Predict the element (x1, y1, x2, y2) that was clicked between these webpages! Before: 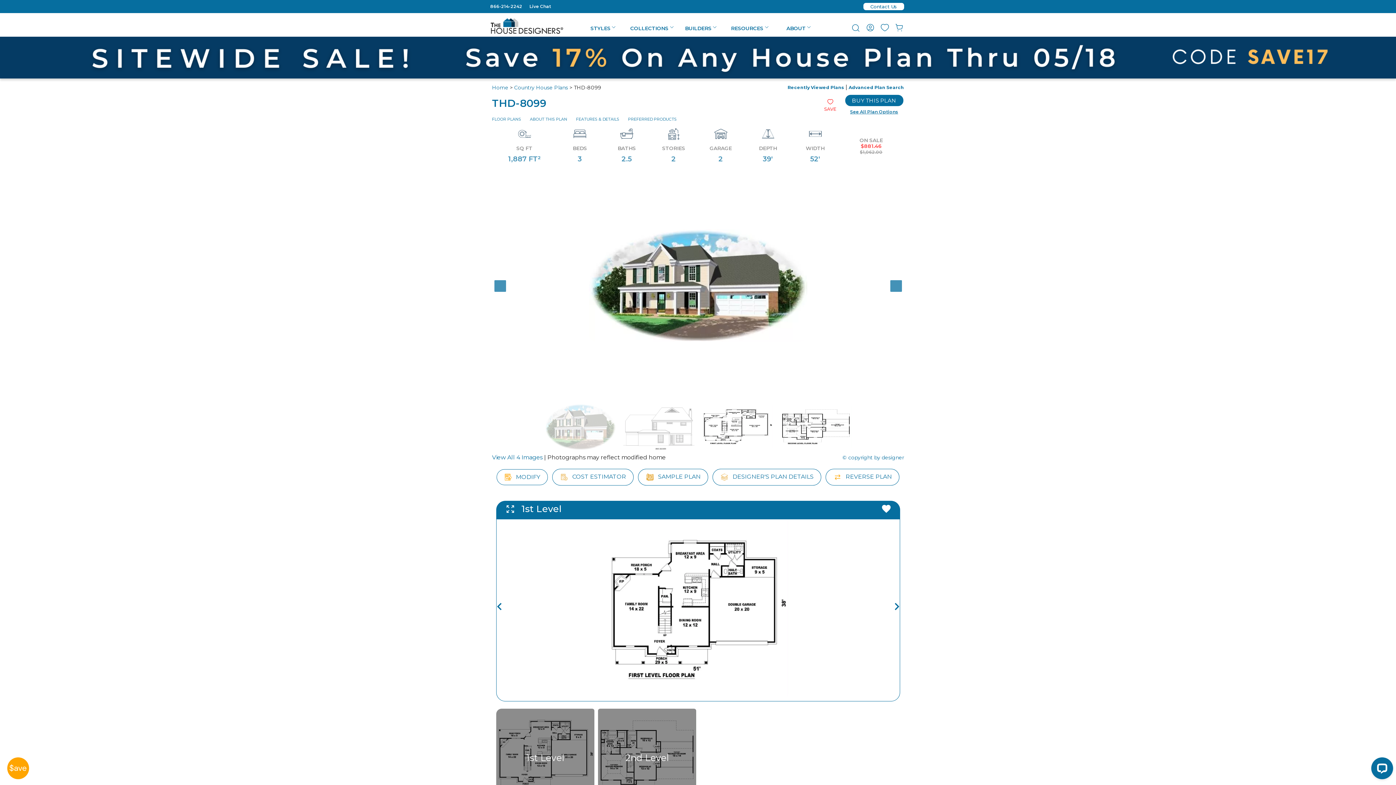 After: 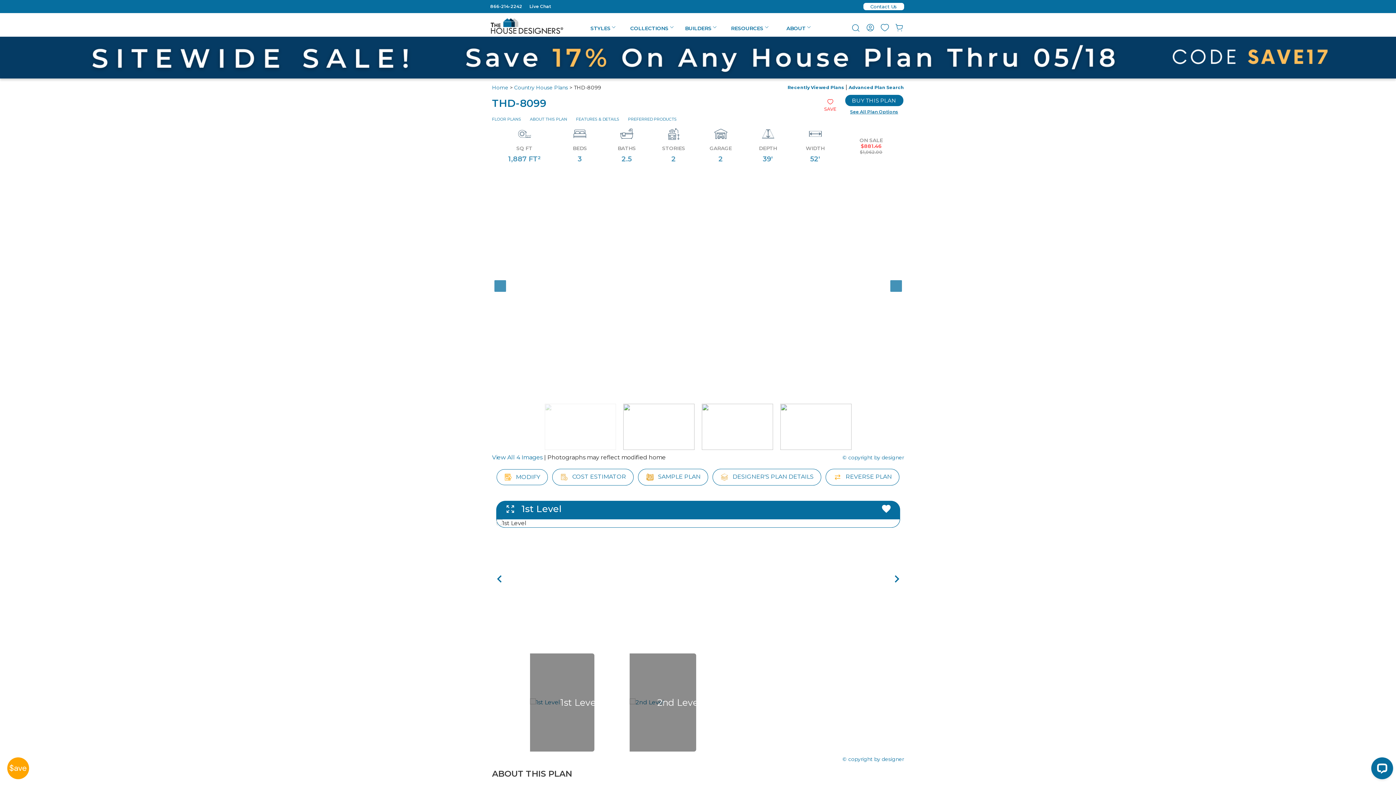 Action: bbox: (825, 473, 899, 480) label: REVERSE PLAN